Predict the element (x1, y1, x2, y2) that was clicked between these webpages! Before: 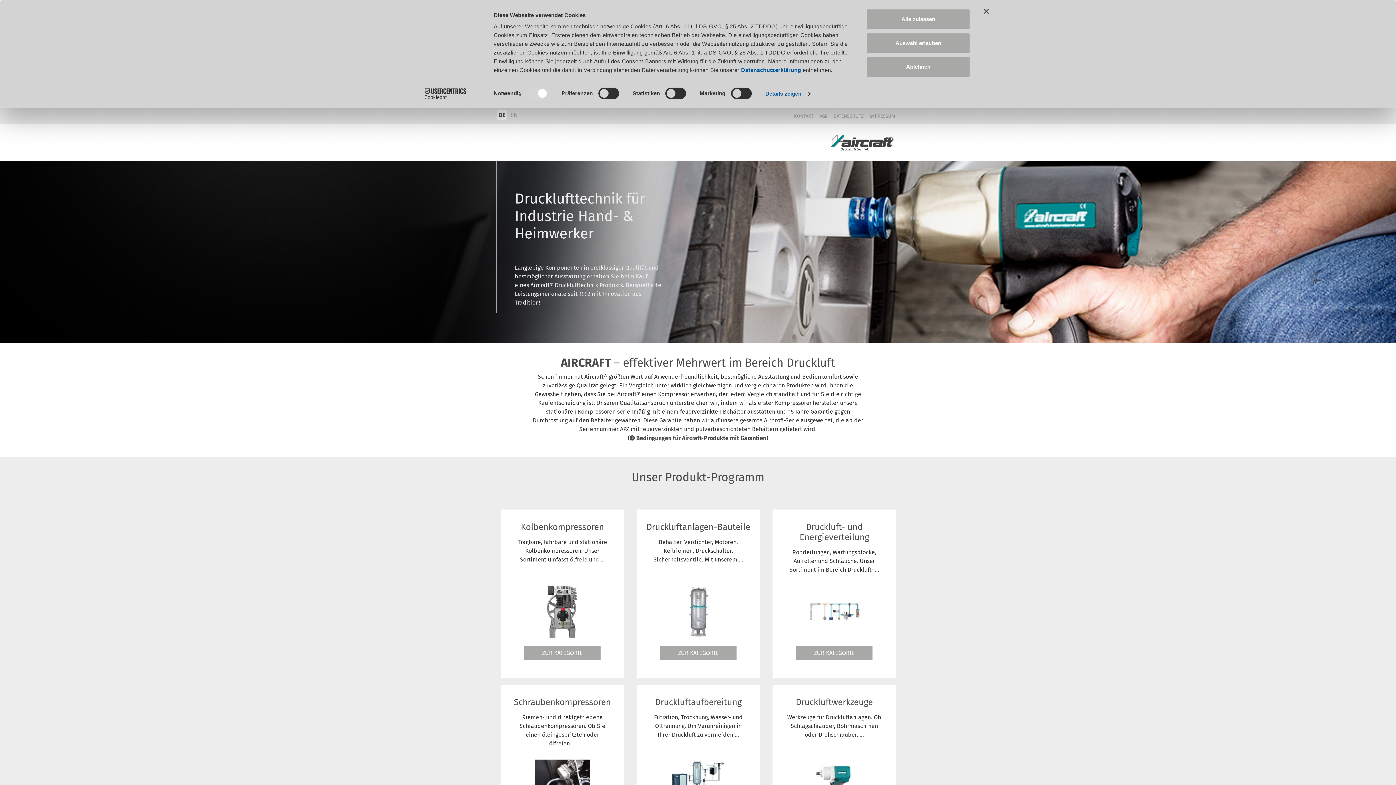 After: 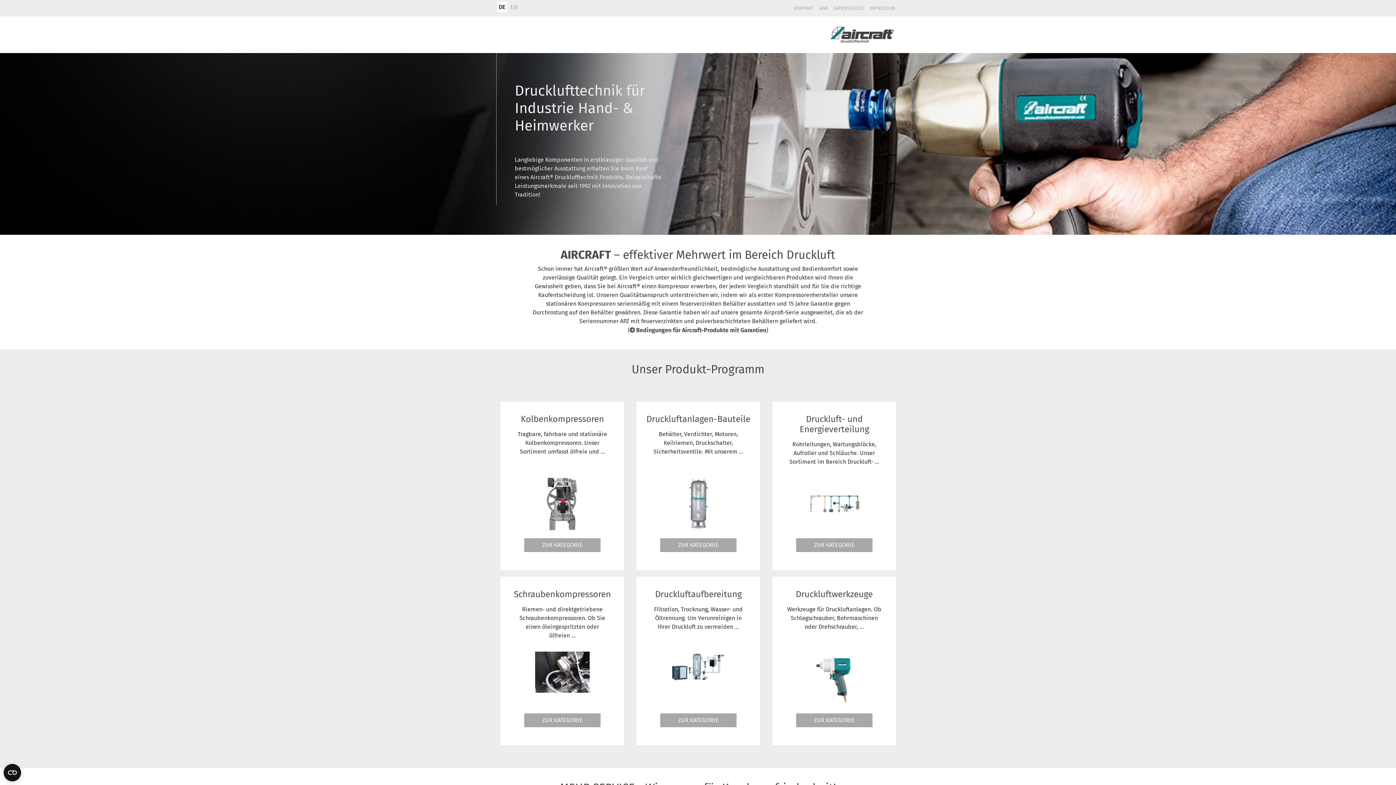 Action: bbox: (866, 8, 970, 29) label: Alle zulassen